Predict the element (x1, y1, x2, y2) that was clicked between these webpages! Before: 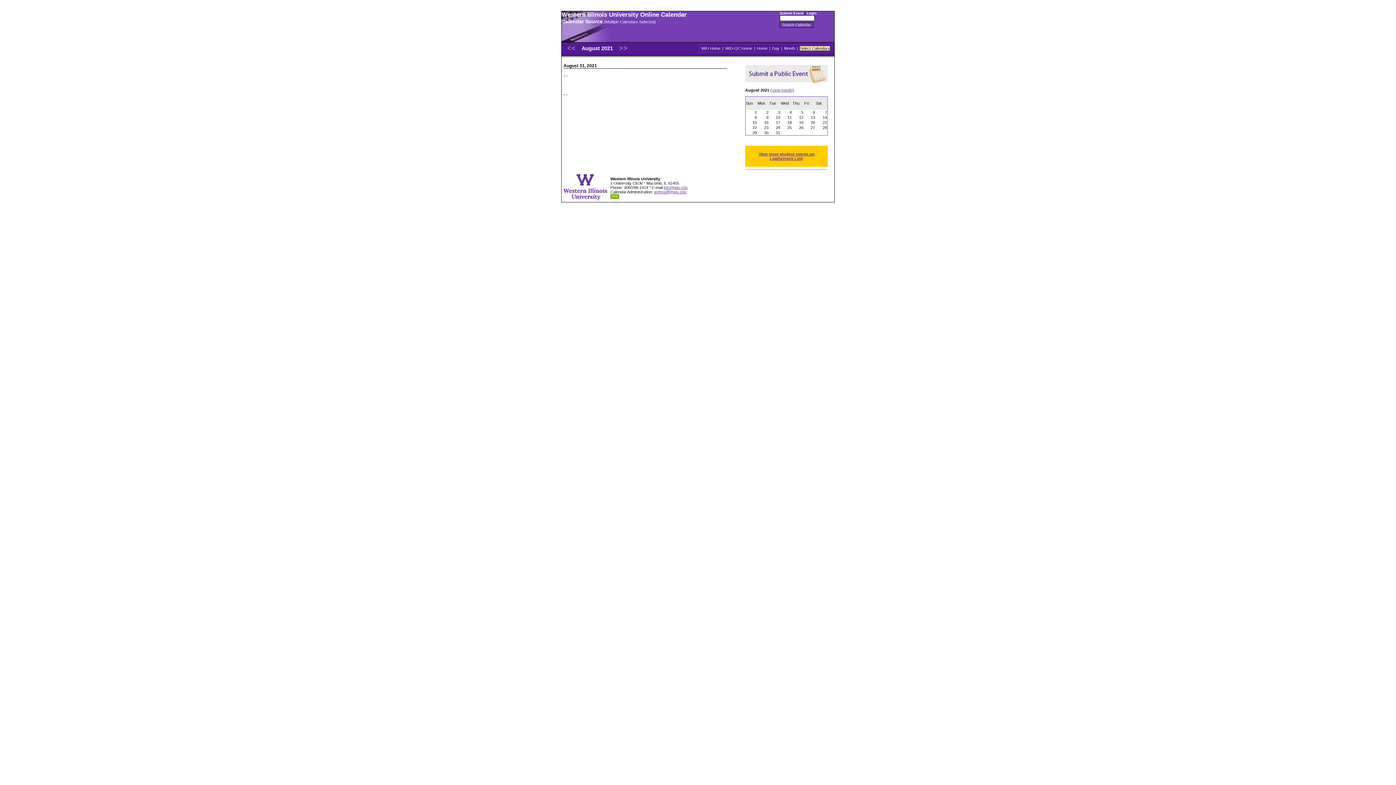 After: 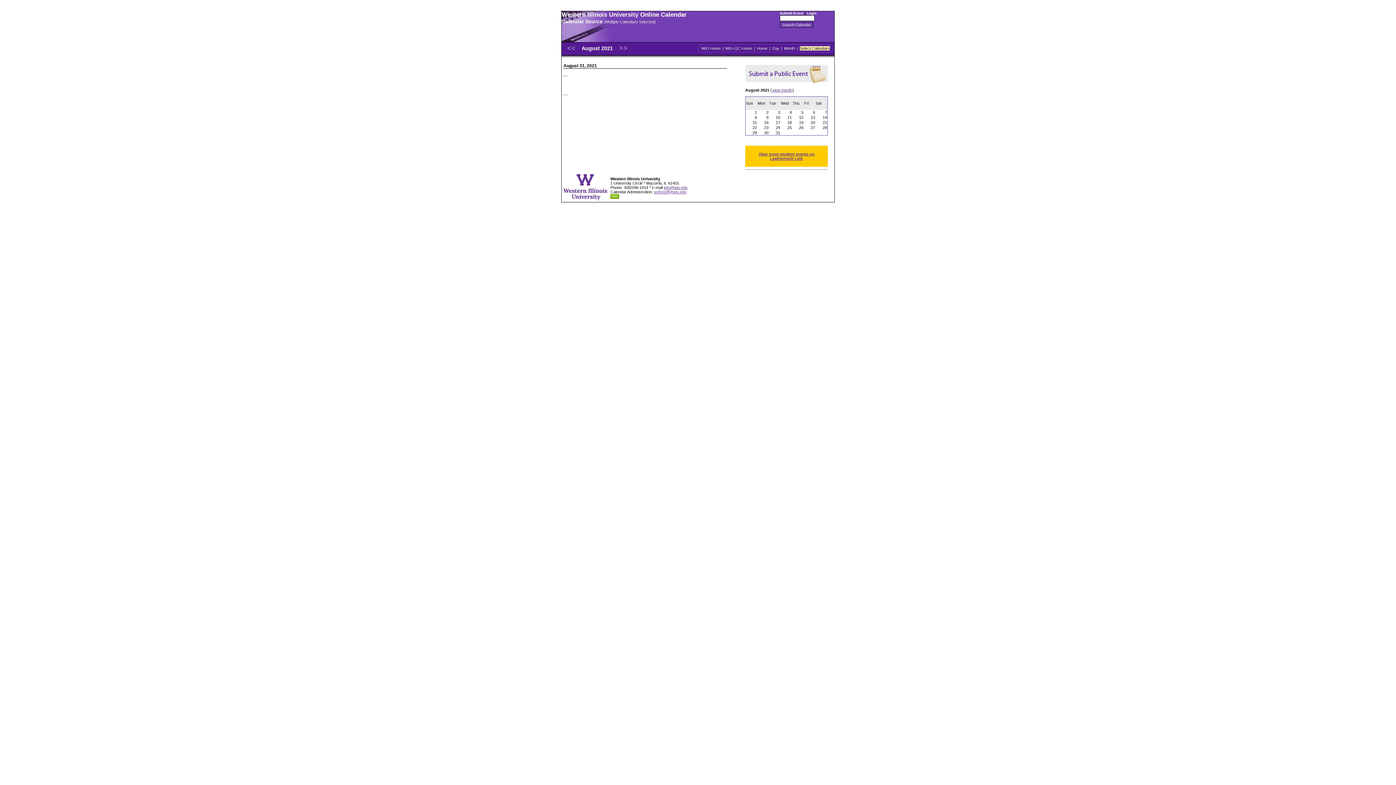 Action: bbox: (654, 189, 686, 194) label: webstaff@wiu.edu